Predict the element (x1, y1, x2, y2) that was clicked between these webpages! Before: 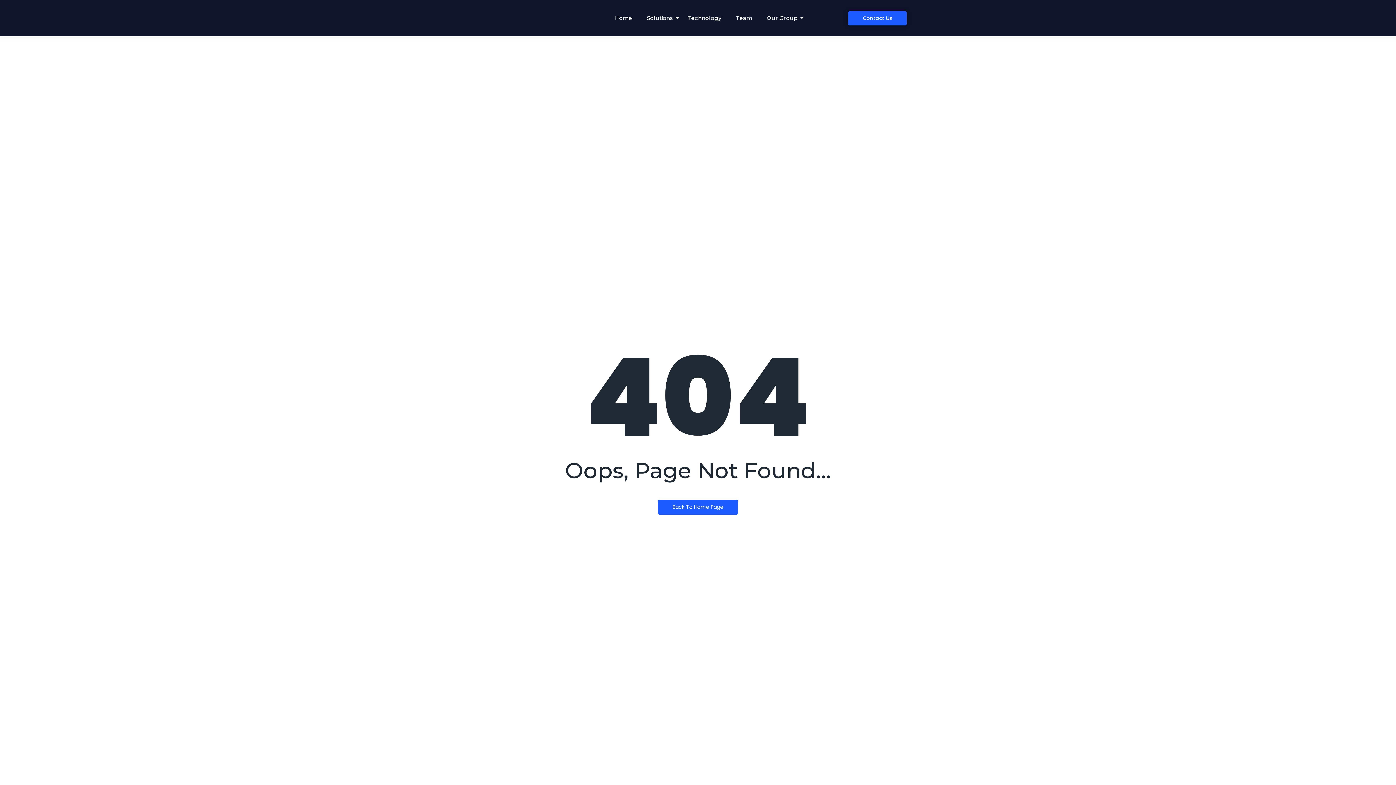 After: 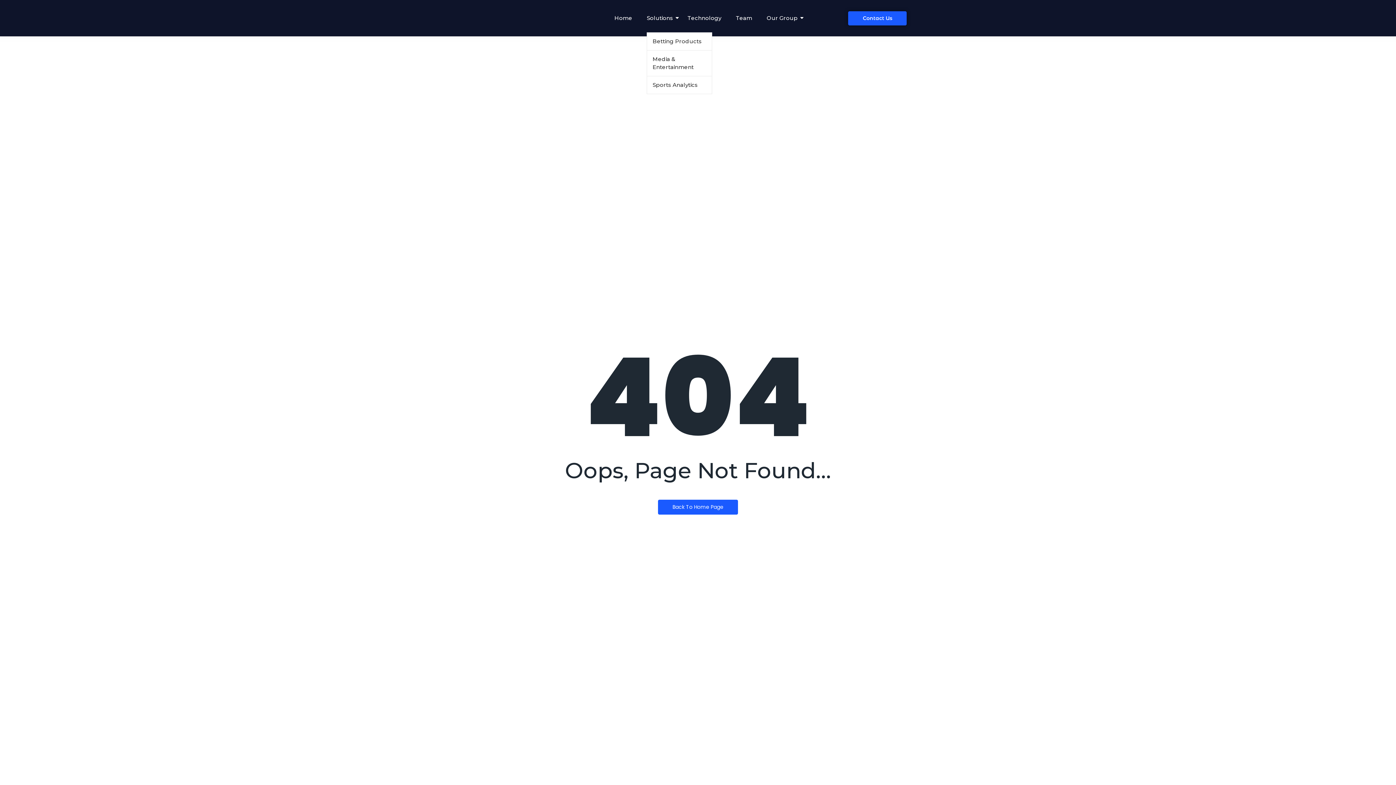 Action: label: Solutions bbox: (646, 7, 673, 28)